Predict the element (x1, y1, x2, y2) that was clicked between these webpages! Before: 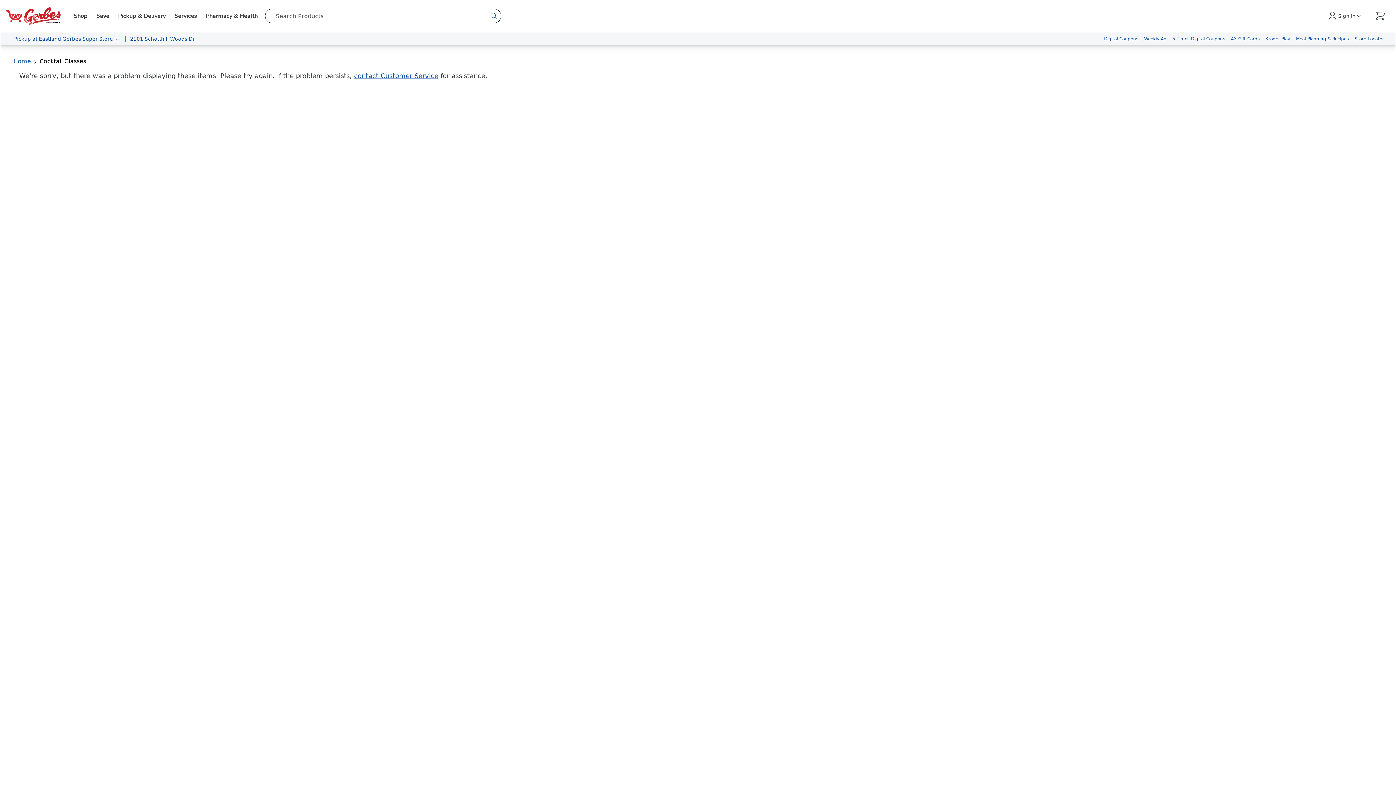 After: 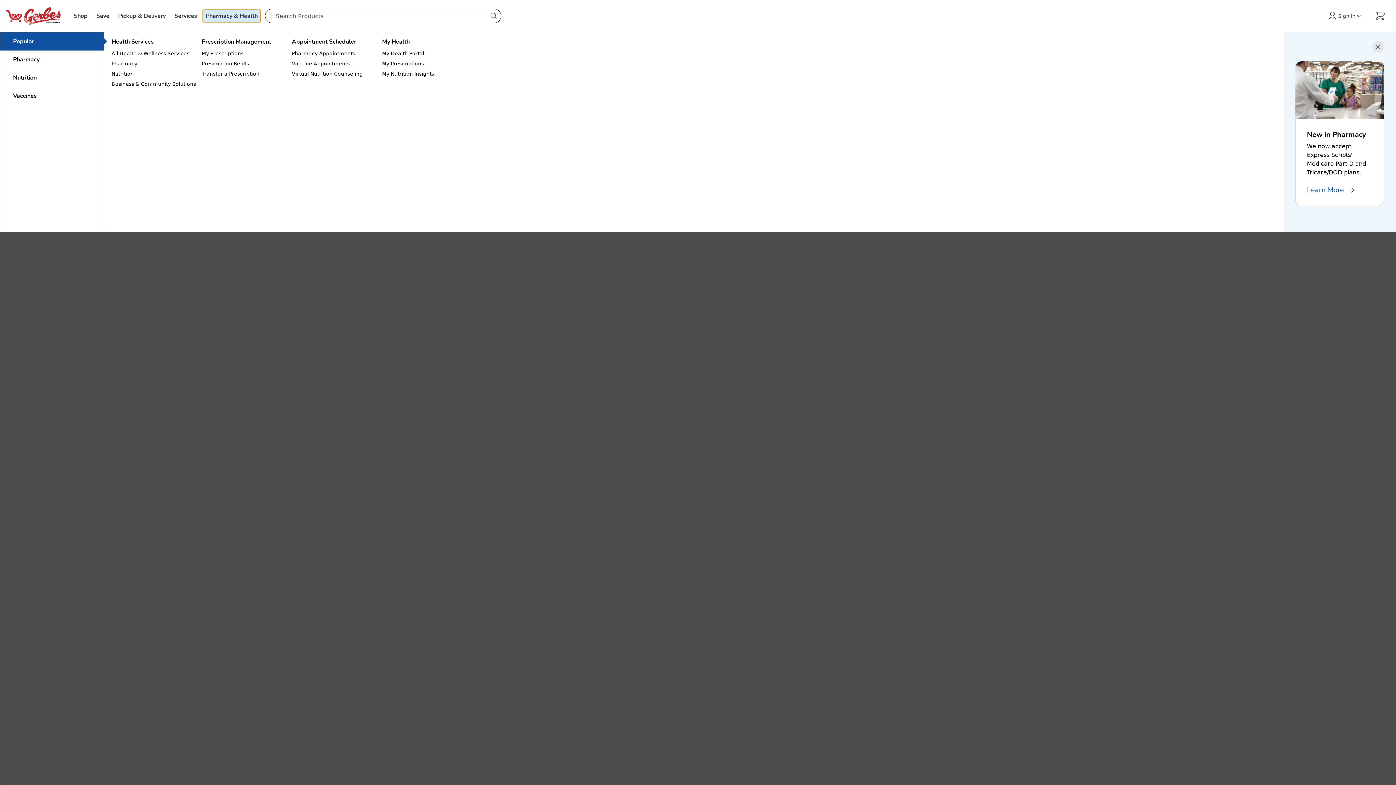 Action: bbox: (202, 9, 260, 22) label: Pharmacy & Health